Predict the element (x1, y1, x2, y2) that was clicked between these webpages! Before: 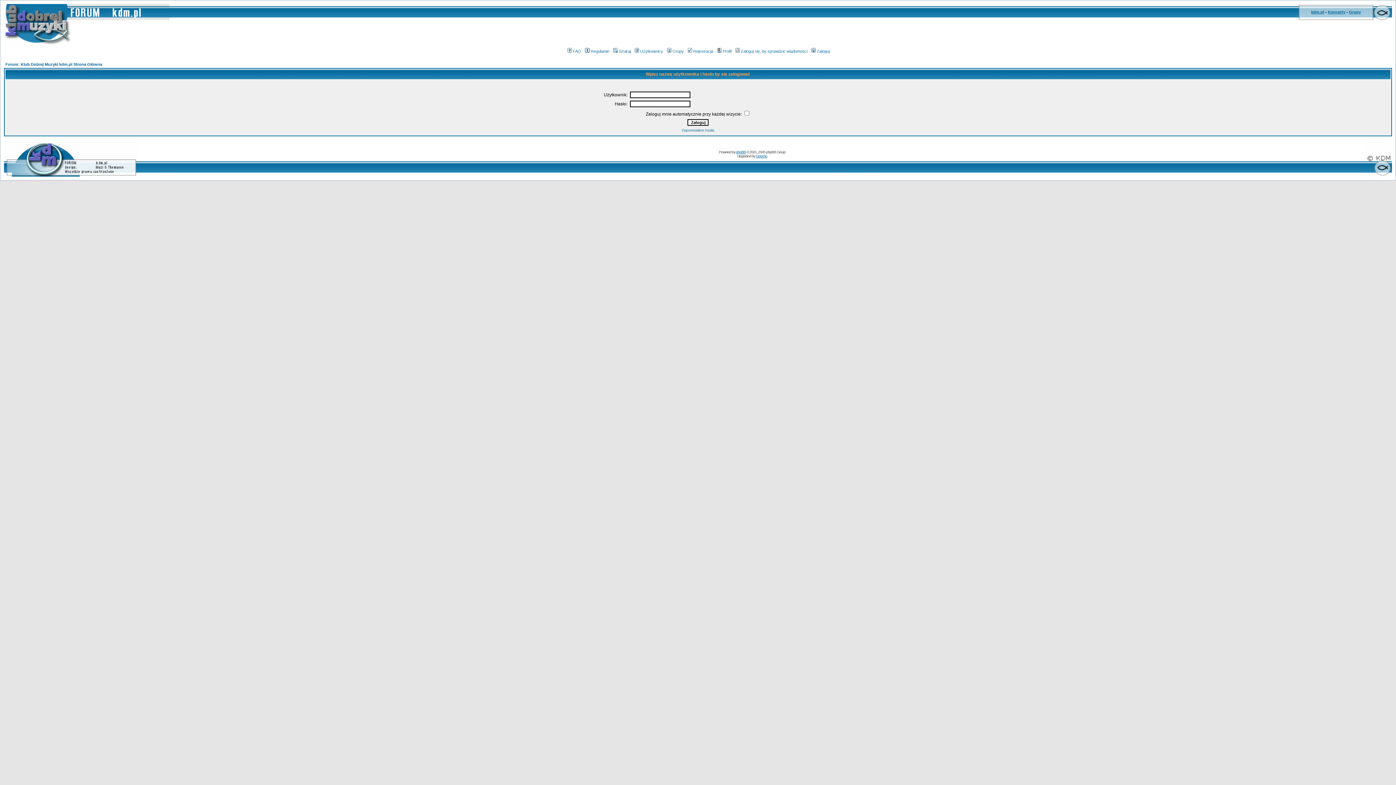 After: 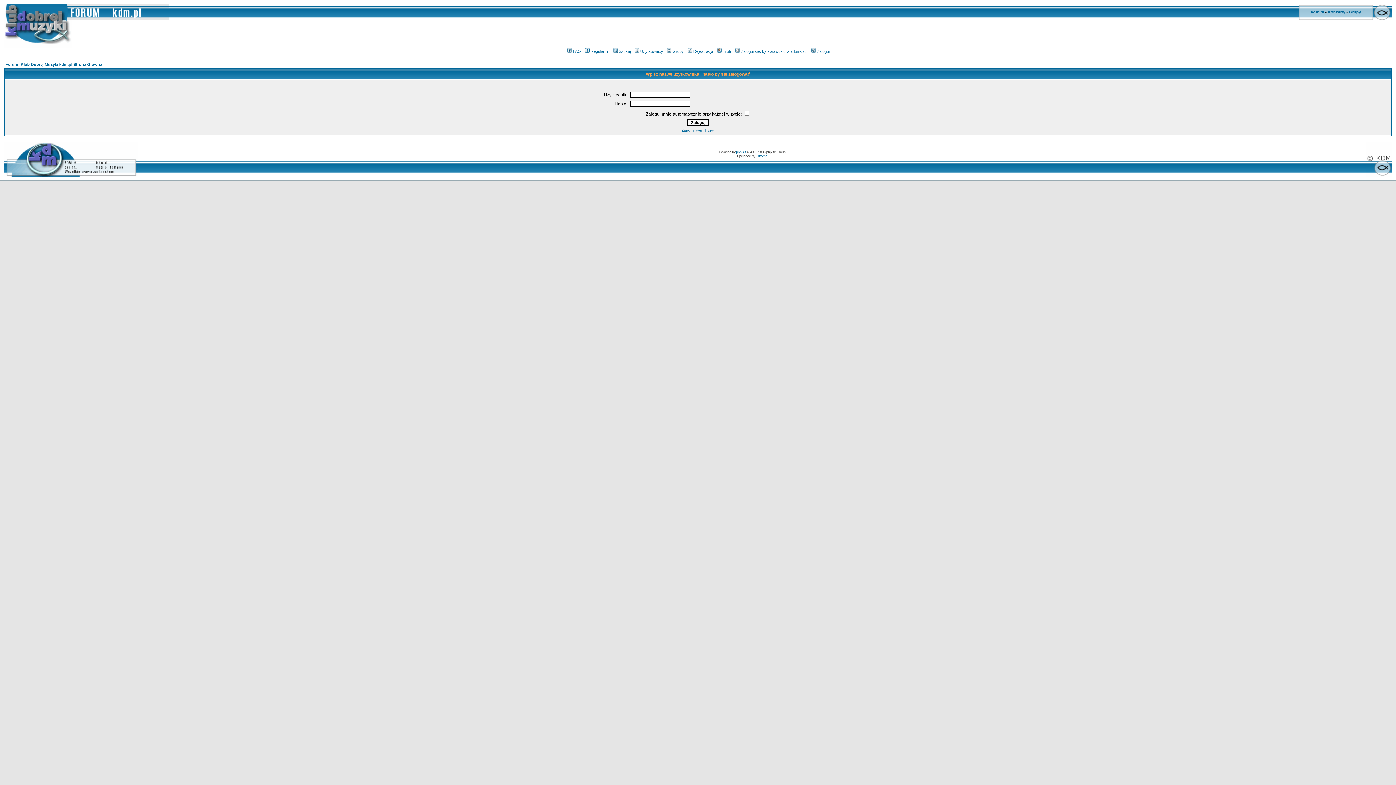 Action: label: Zaloguj bbox: (810, 49, 829, 53)